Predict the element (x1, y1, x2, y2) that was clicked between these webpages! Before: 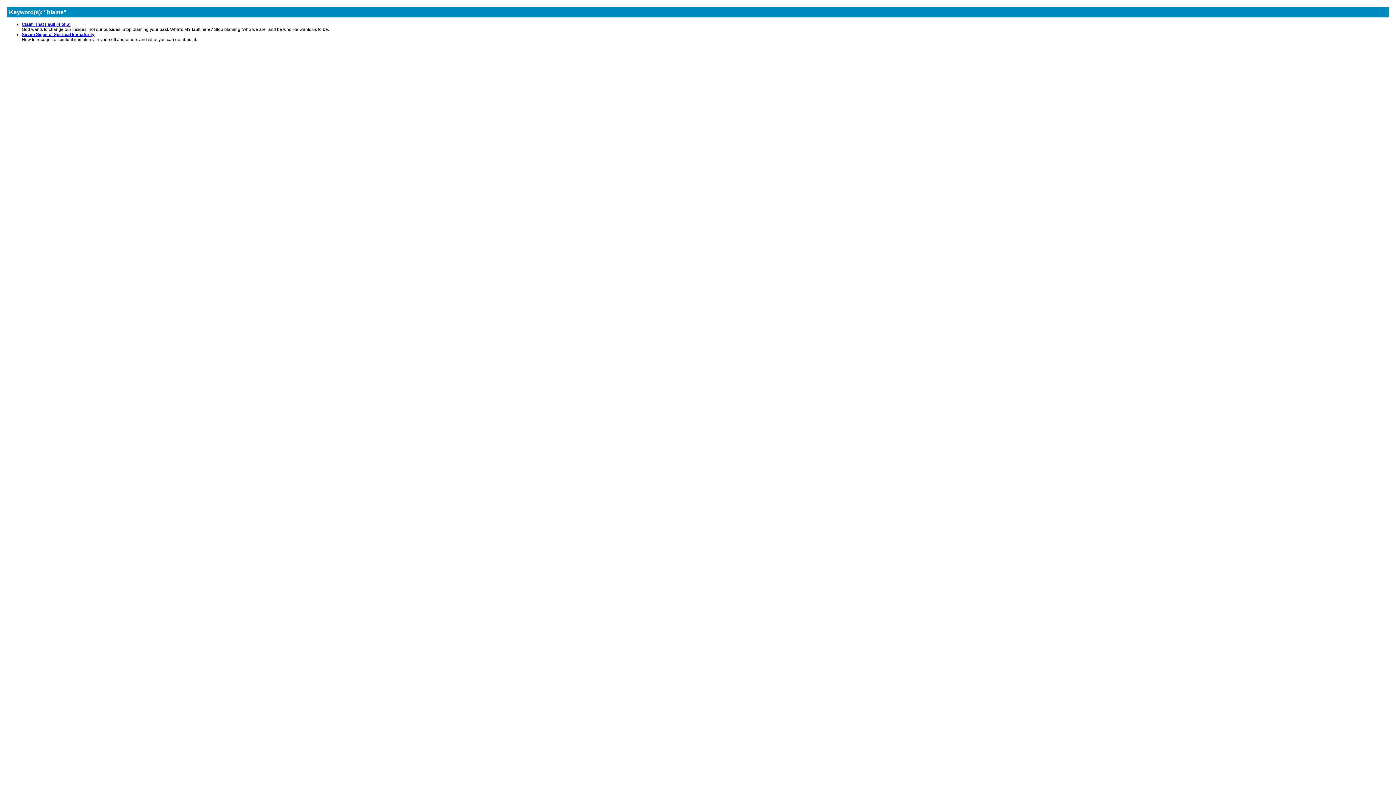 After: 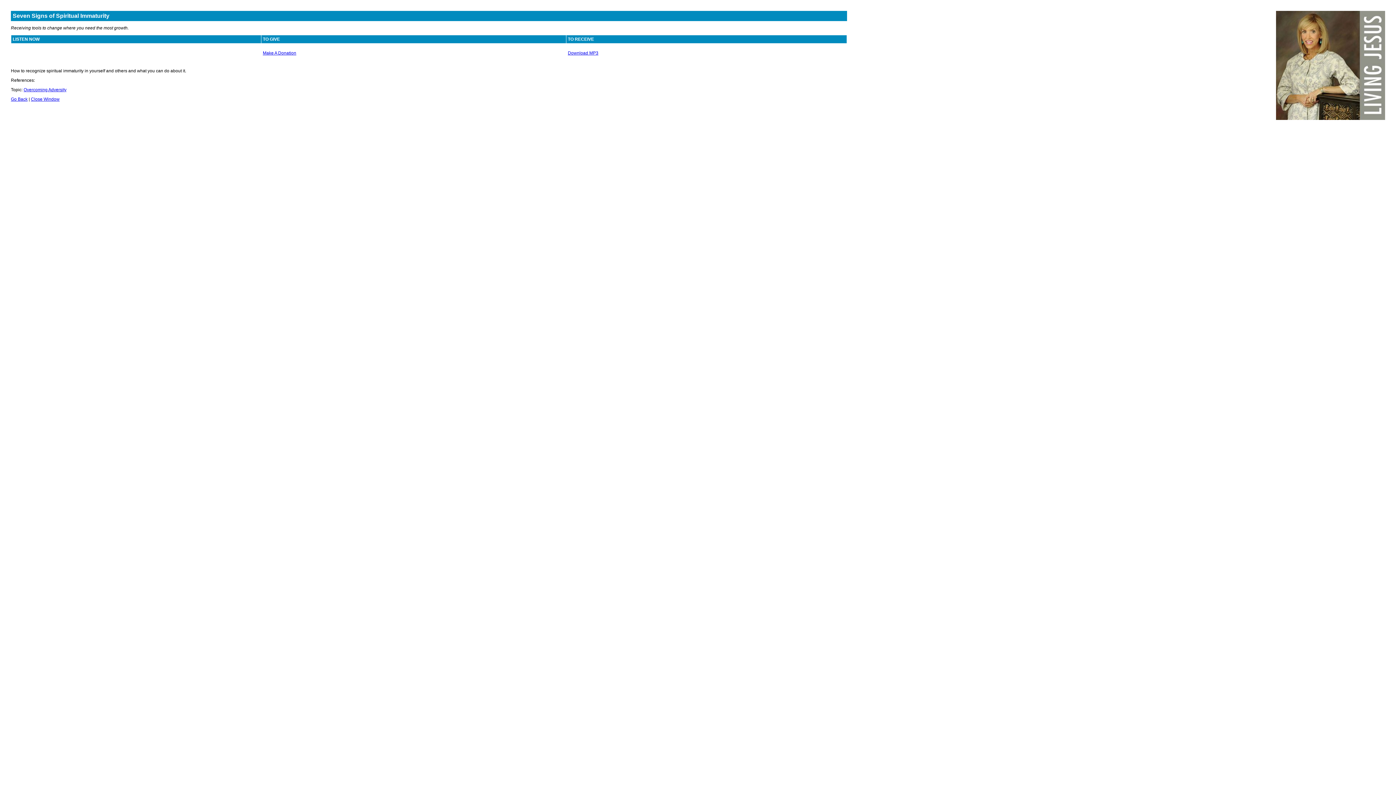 Action: label: Seven Signs of Spiritual Immaturity bbox: (21, 32, 94, 37)